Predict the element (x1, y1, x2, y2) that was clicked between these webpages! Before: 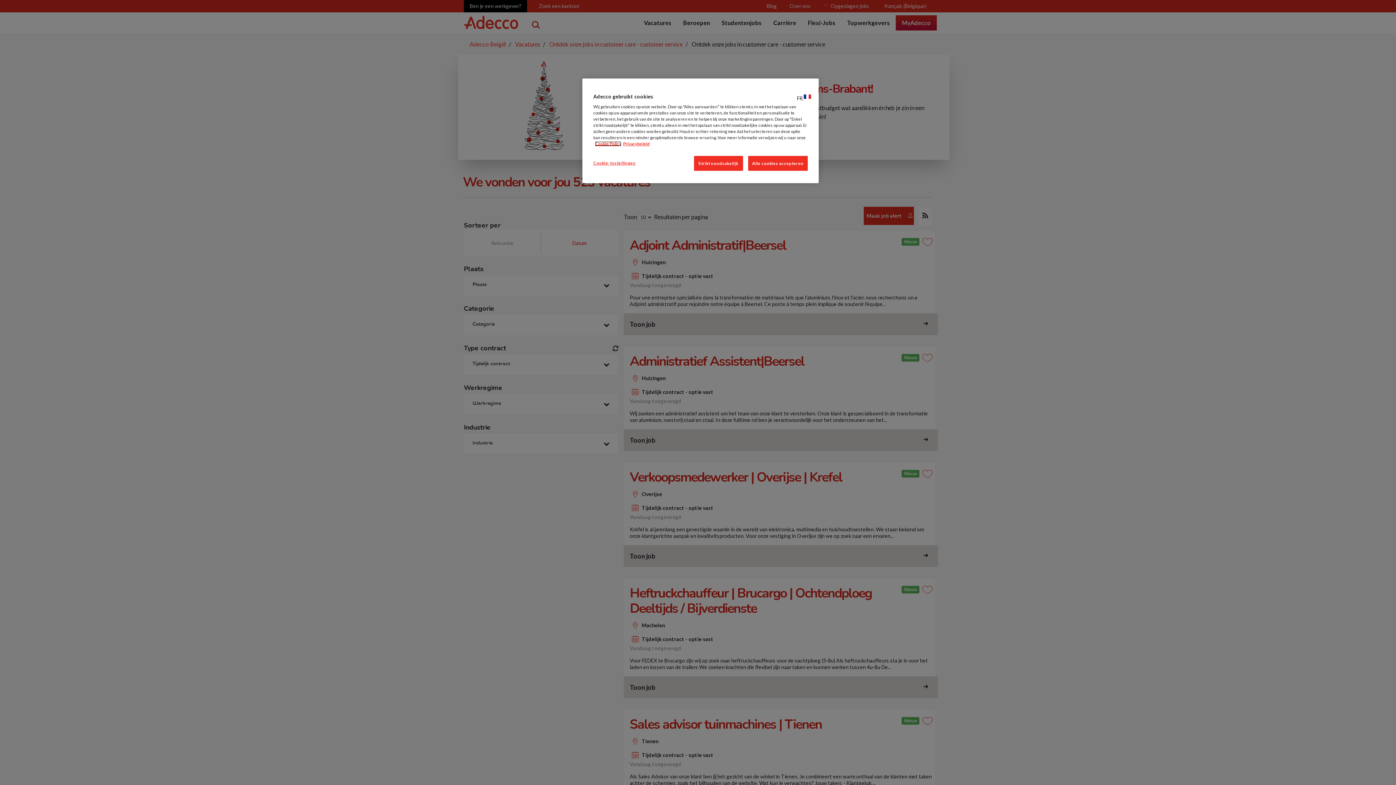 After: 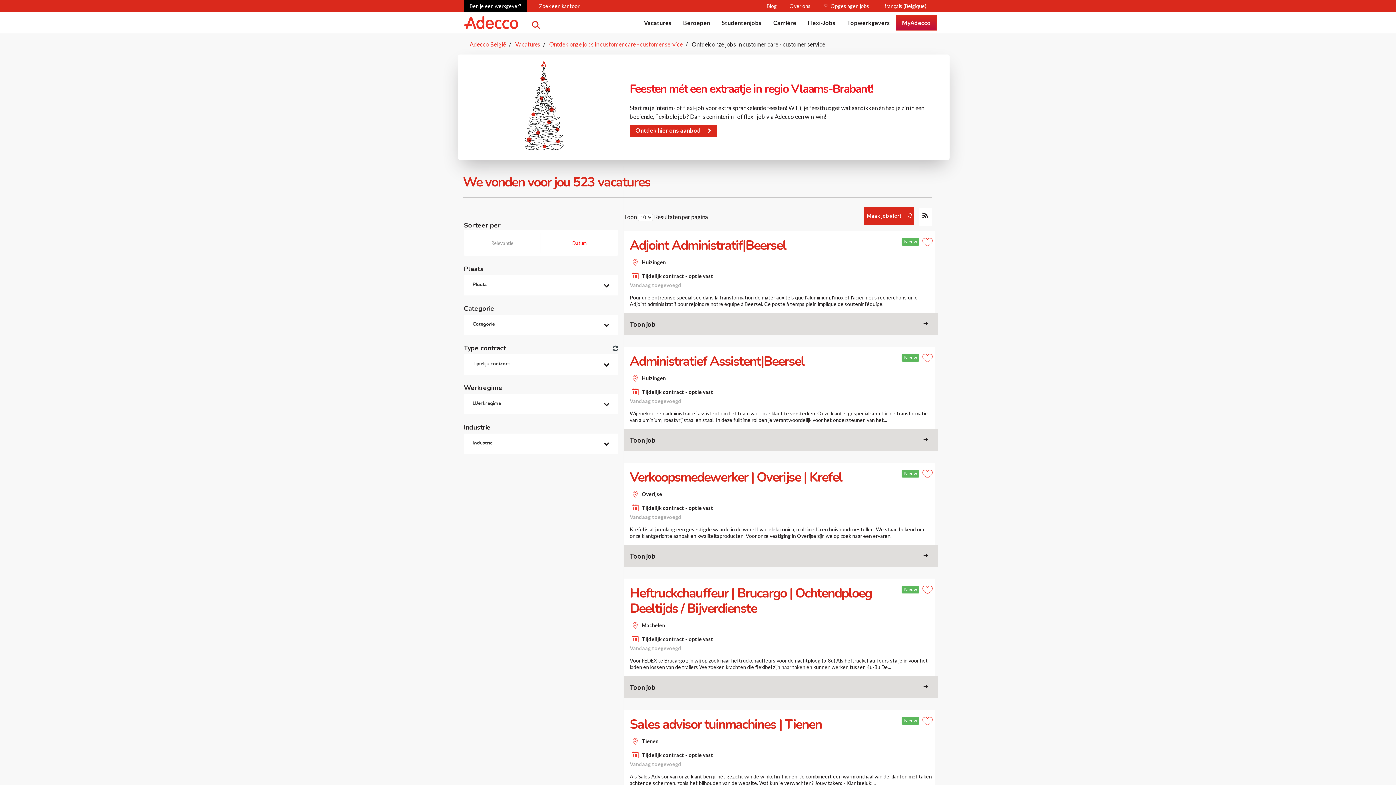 Action: bbox: (748, 156, 808, 170) label: Alle cookies accepteren